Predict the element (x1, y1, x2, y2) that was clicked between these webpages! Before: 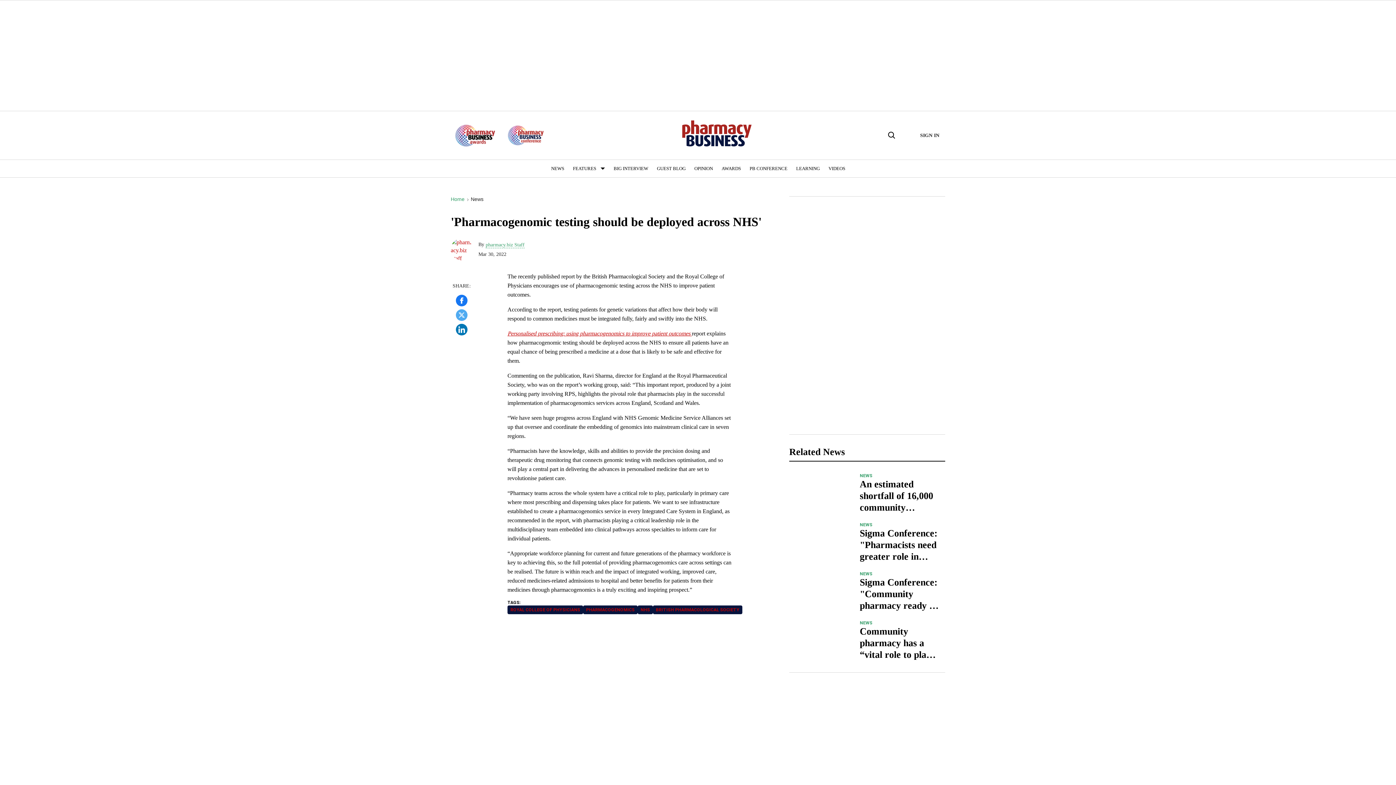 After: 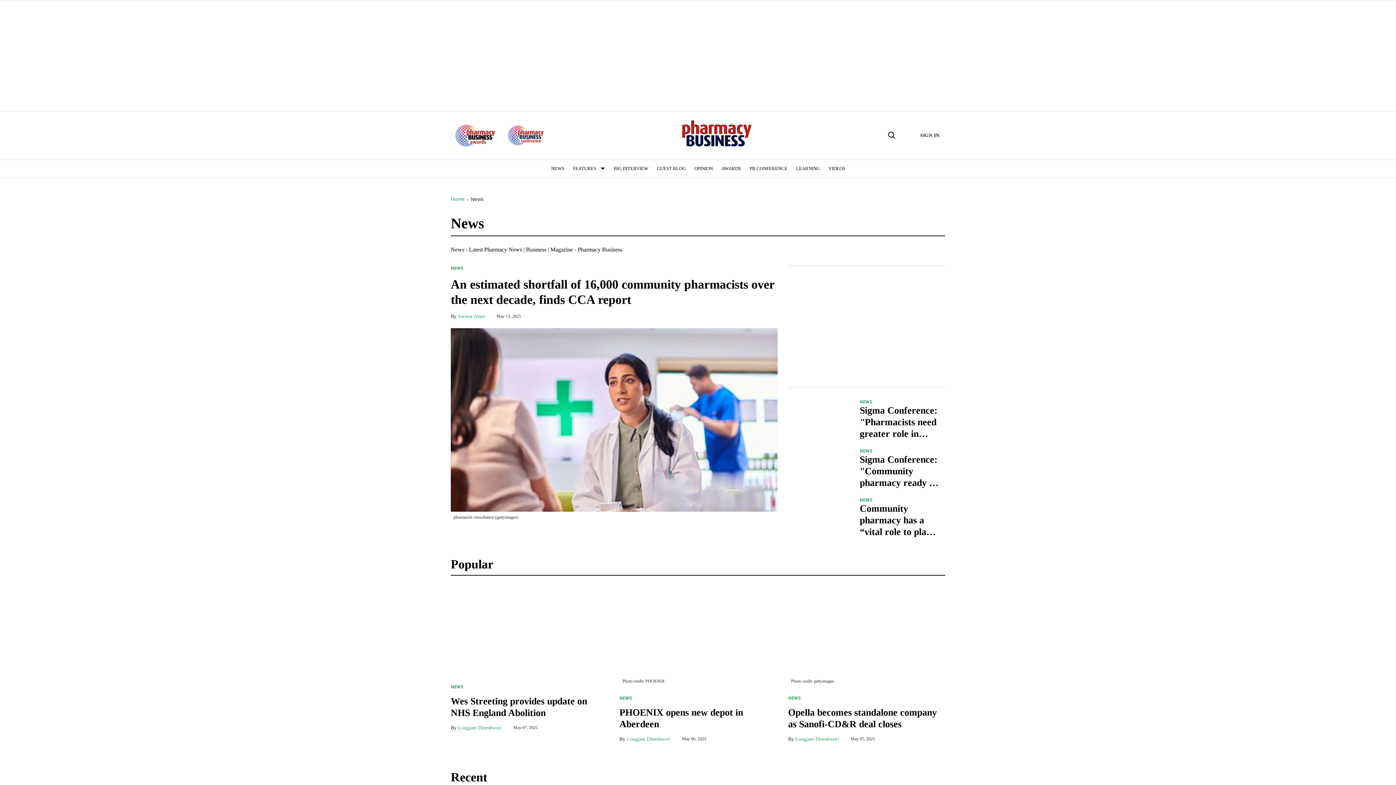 Action: label: NEWS bbox: (860, 620, 872, 626)